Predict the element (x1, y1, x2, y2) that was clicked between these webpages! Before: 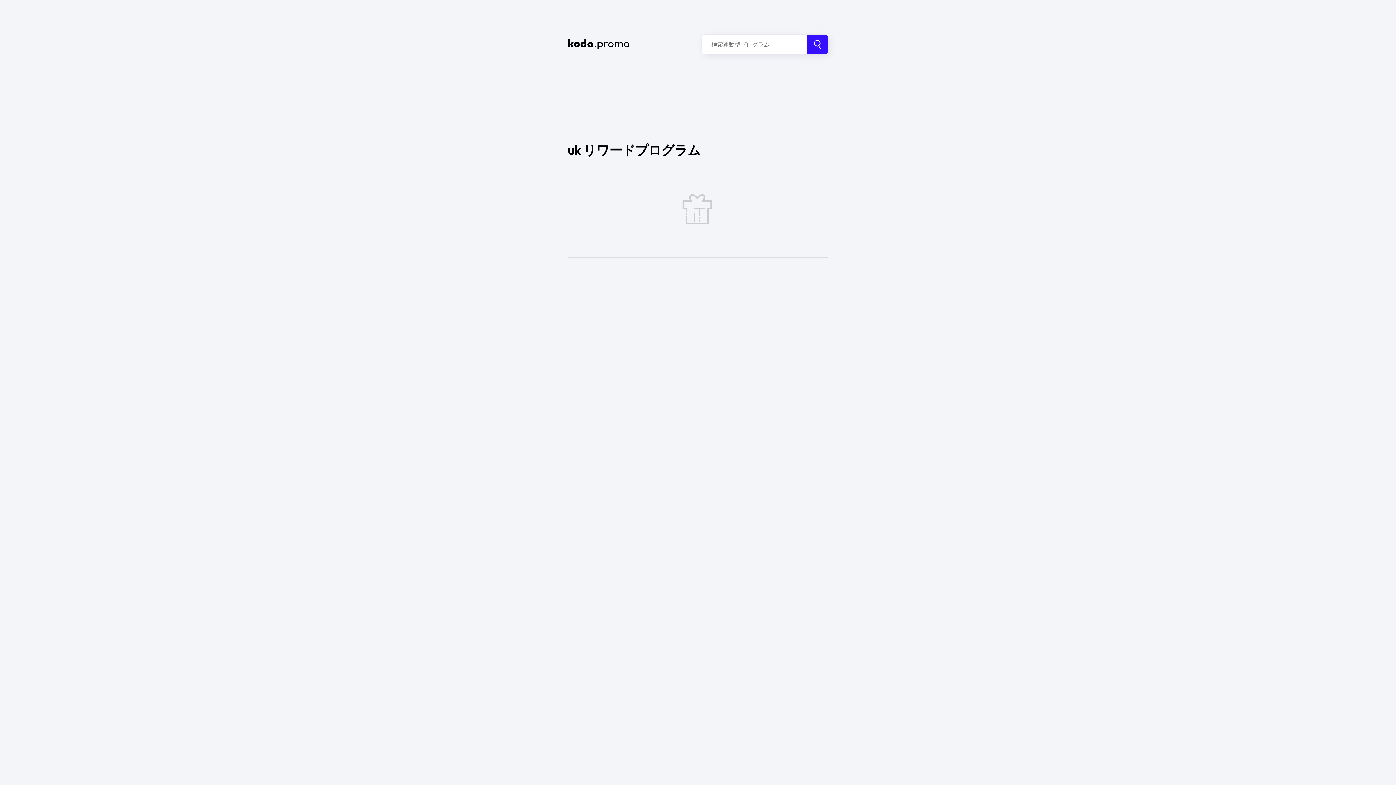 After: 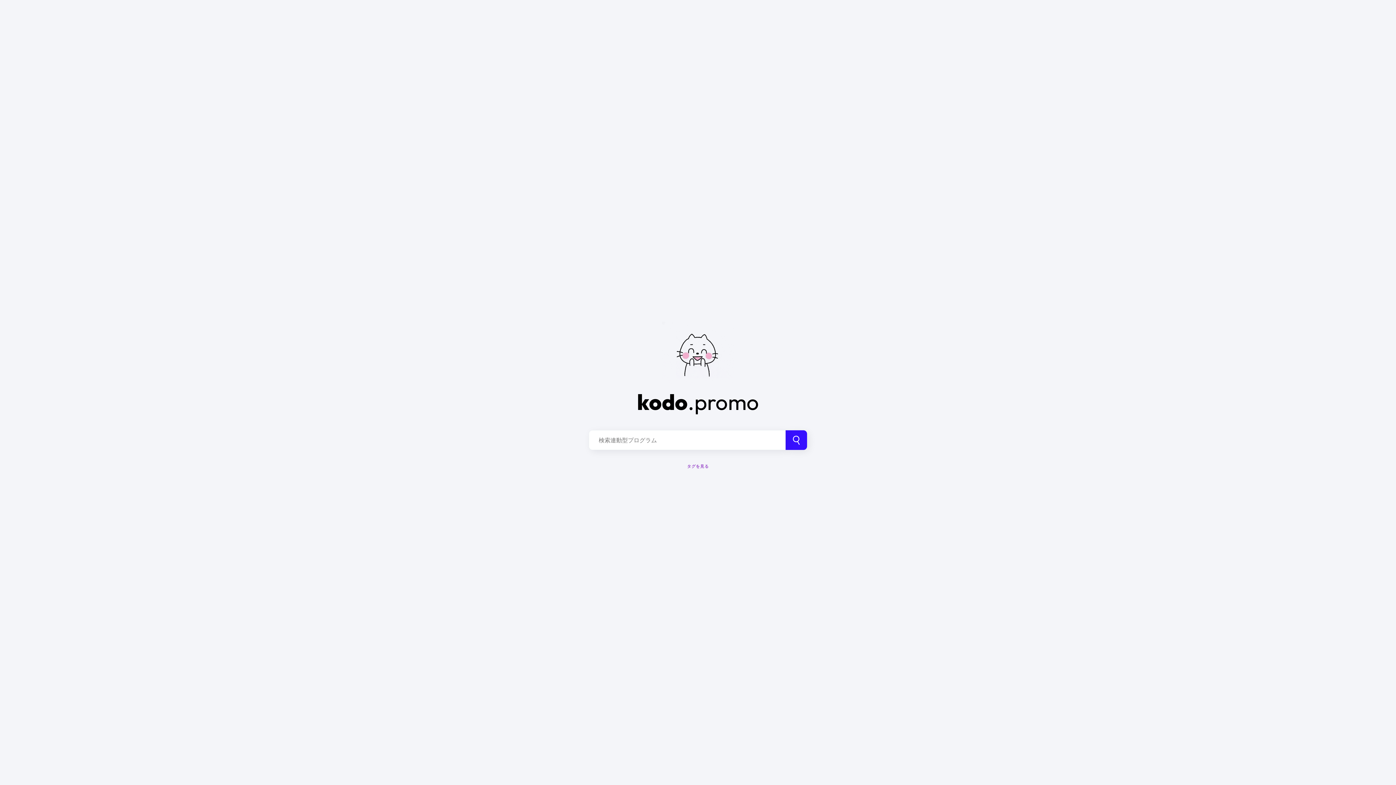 Action: label: kodo.promo bbox: (568, 36, 630, 50)